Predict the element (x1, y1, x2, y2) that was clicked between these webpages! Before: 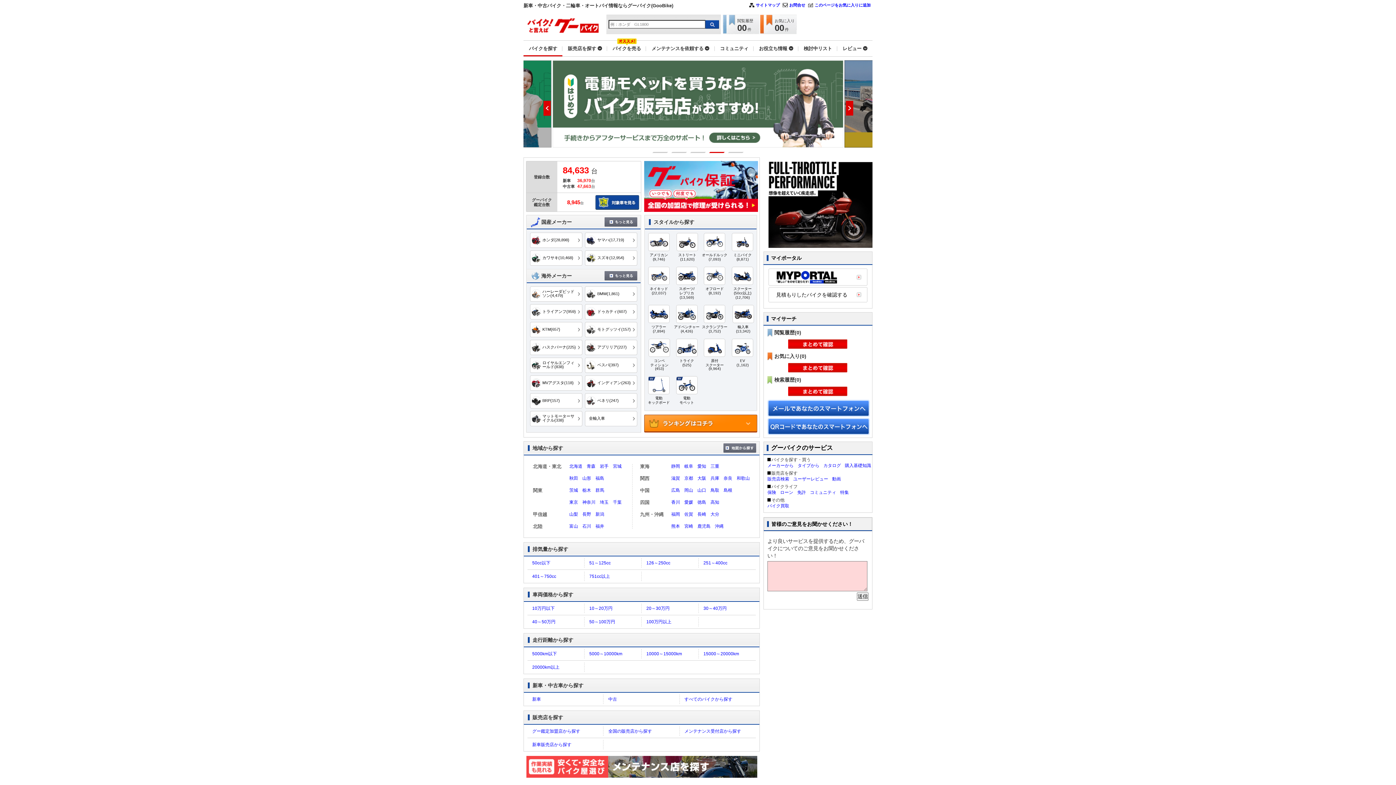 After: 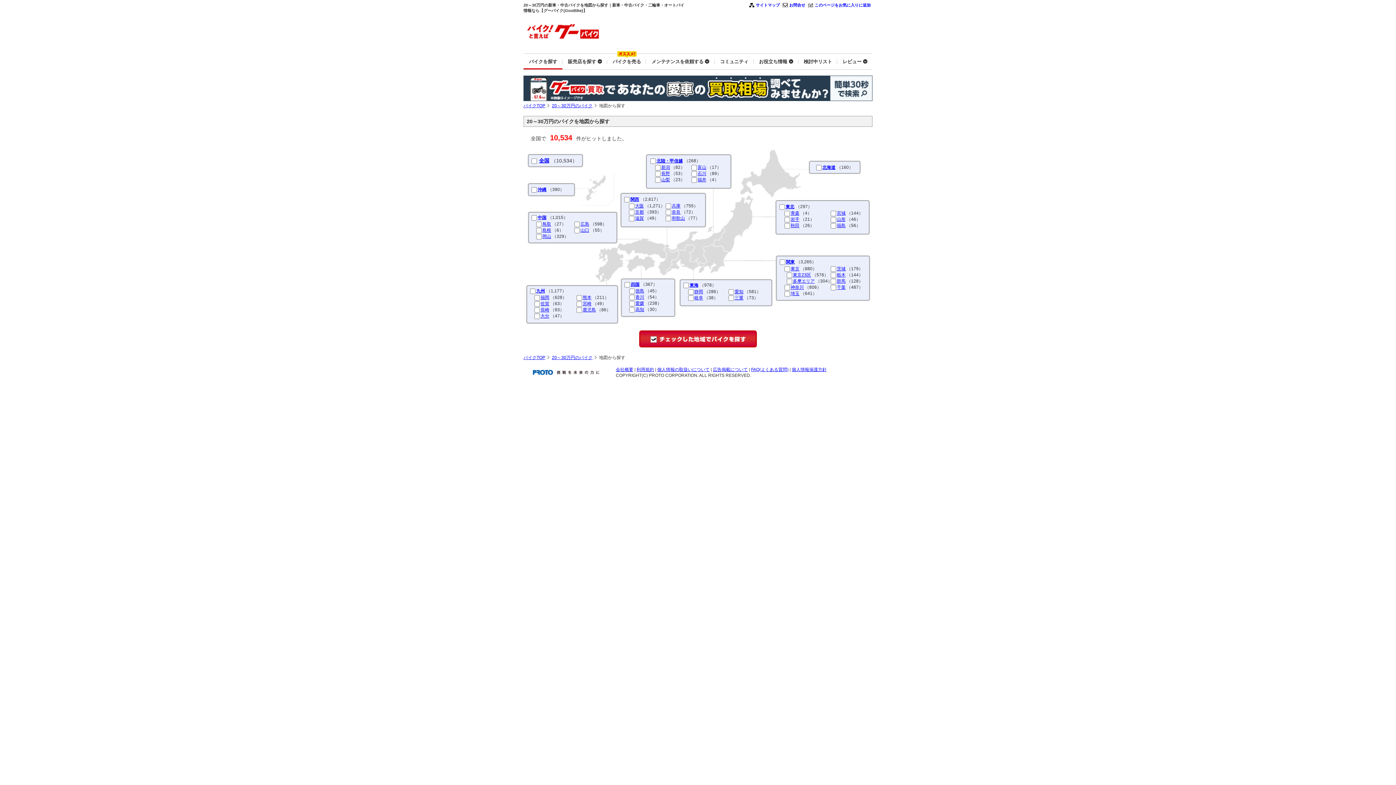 Action: bbox: (646, 606, 669, 611) label: 20～30万円